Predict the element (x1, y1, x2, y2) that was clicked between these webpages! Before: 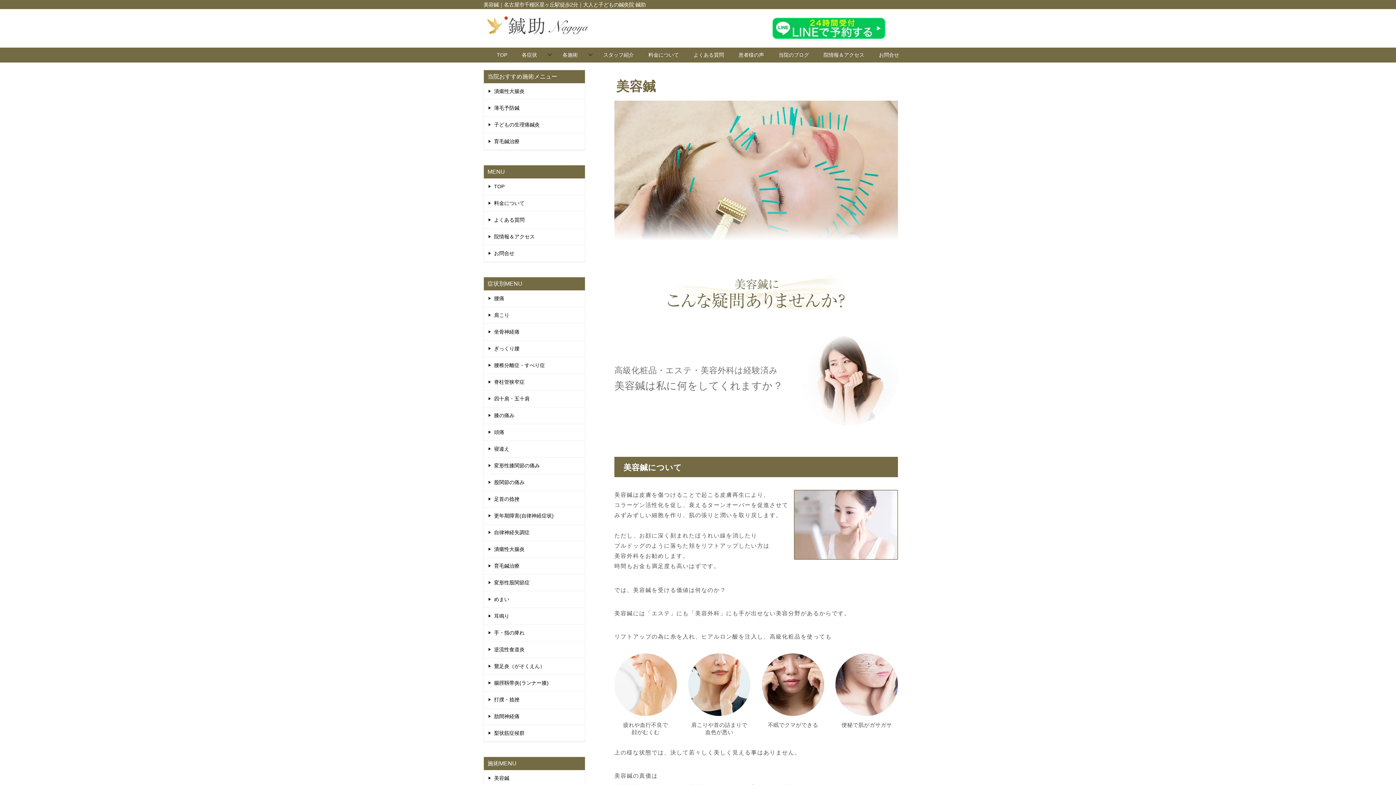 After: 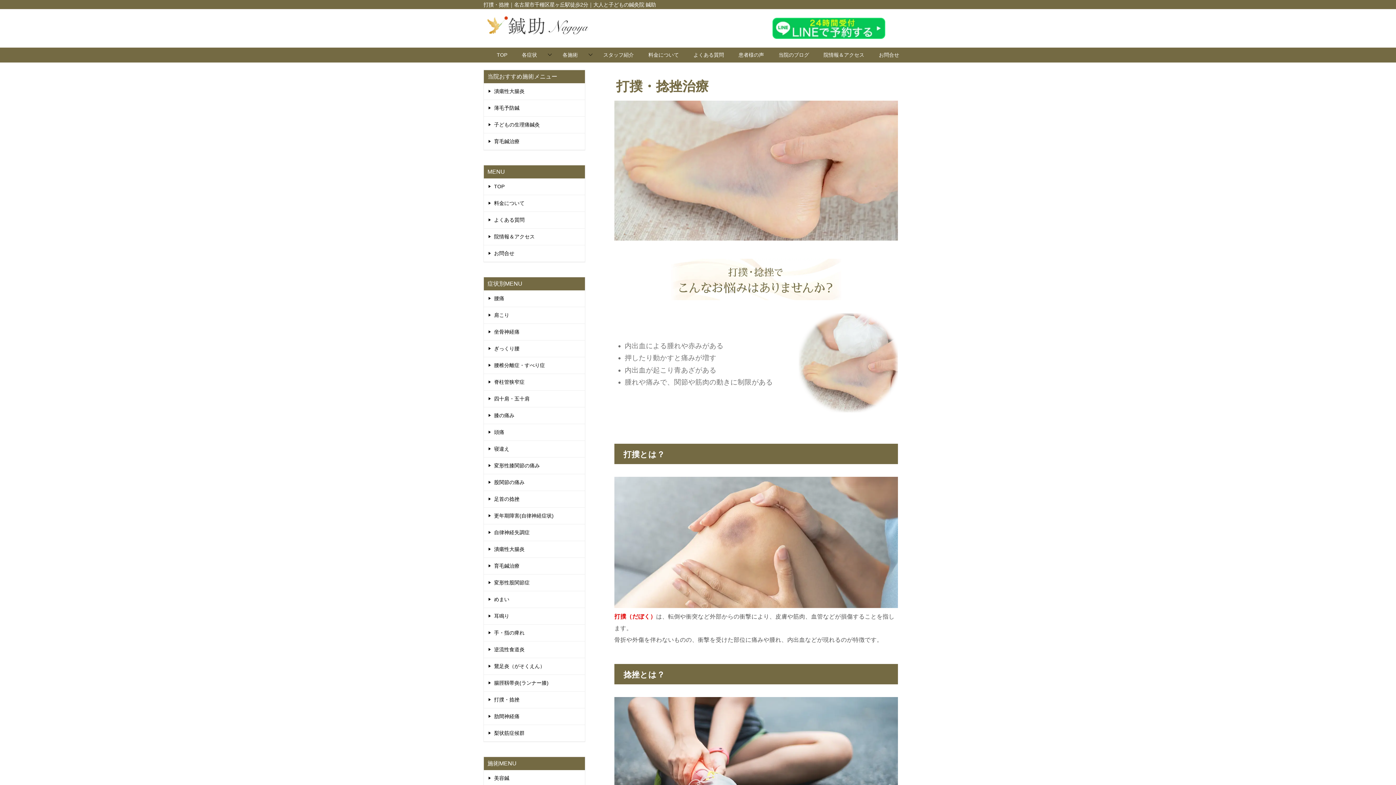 Action: bbox: (484, 692, 585, 708) label: 打撲・捻挫